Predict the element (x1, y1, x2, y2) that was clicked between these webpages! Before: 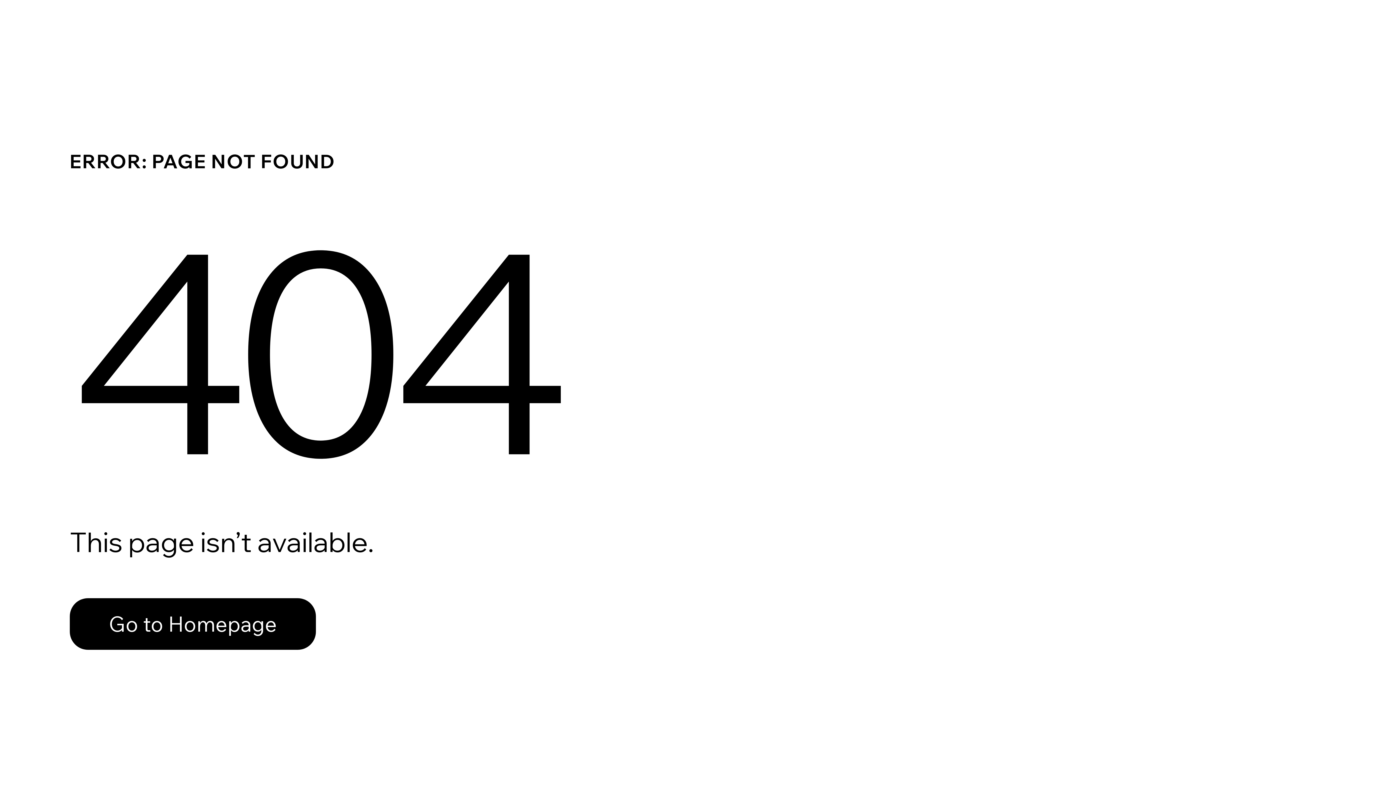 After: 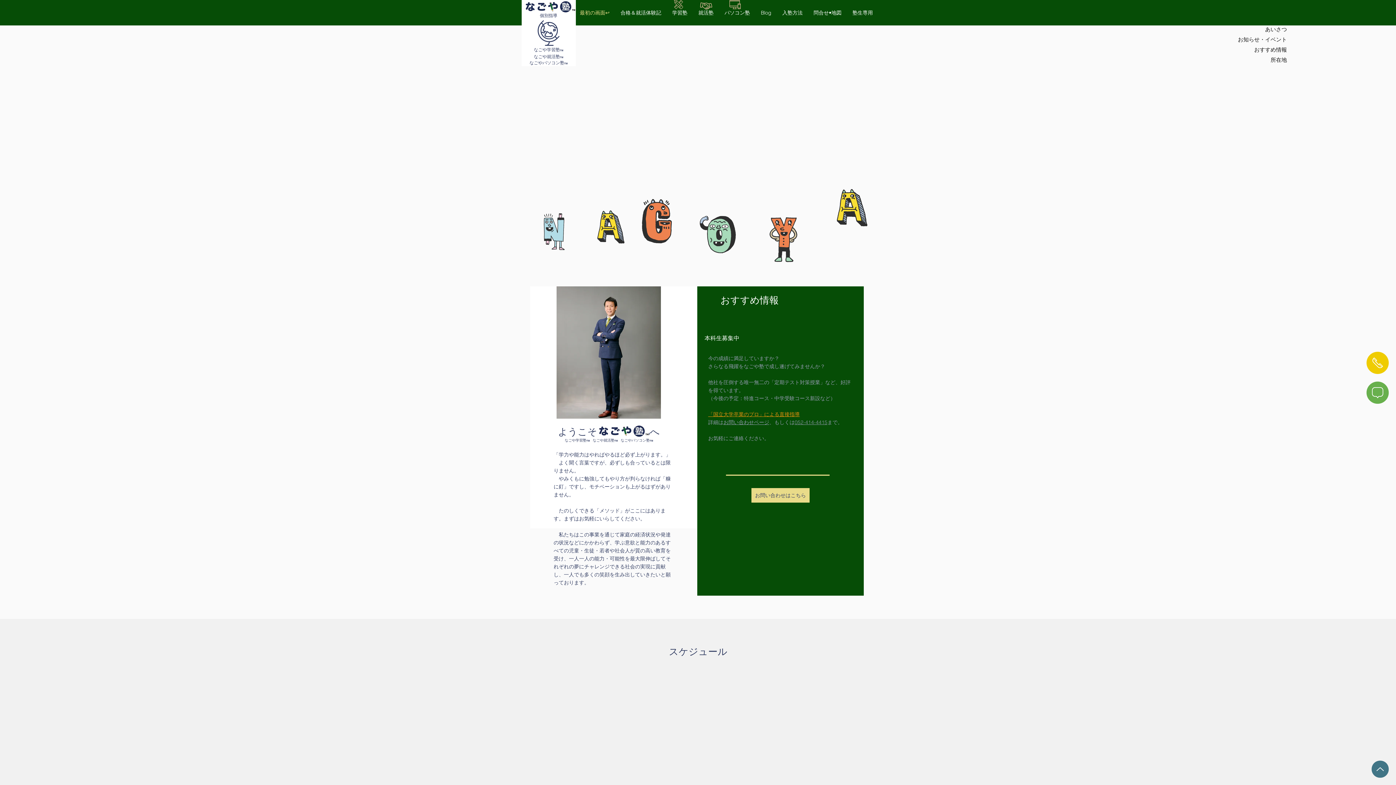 Action: bbox: (69, 598, 316, 650) label: Go to Homepage